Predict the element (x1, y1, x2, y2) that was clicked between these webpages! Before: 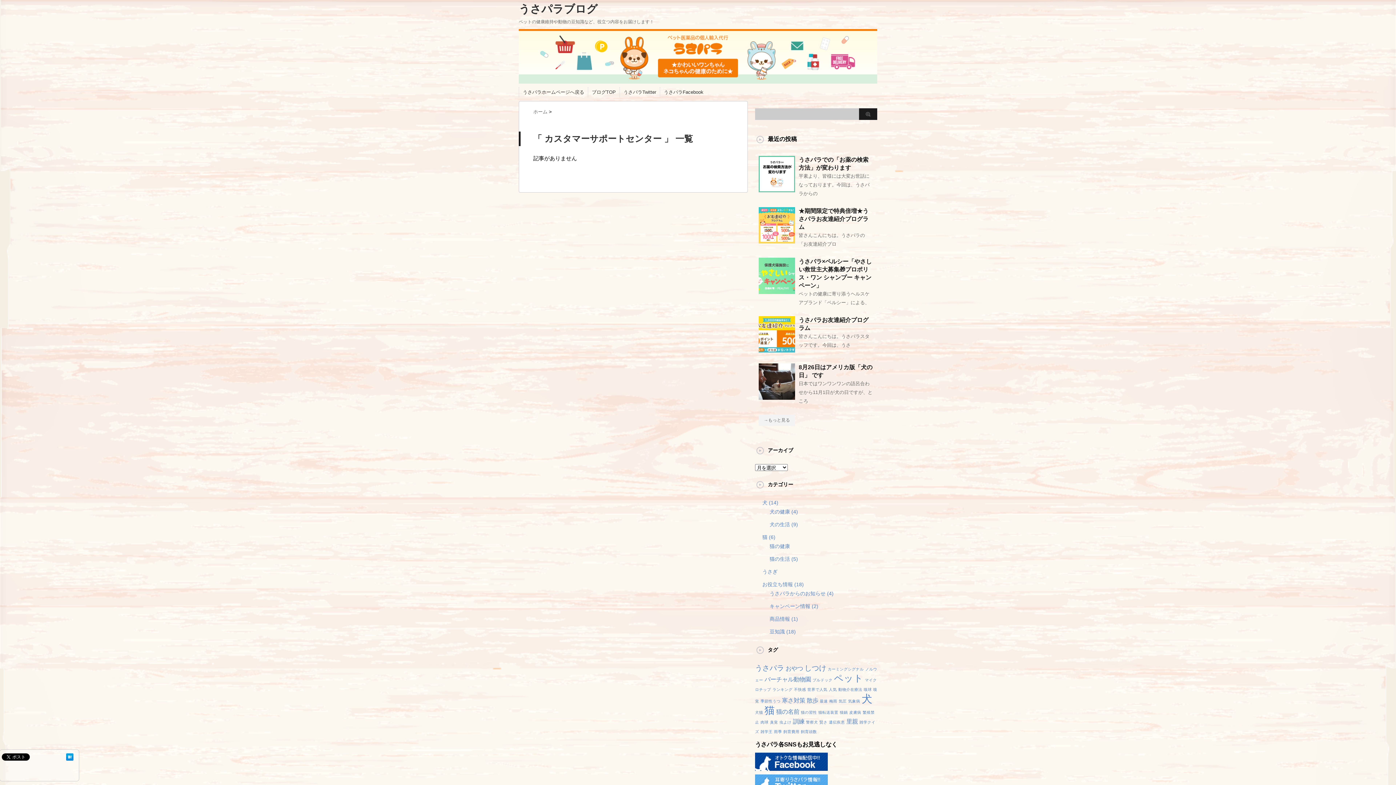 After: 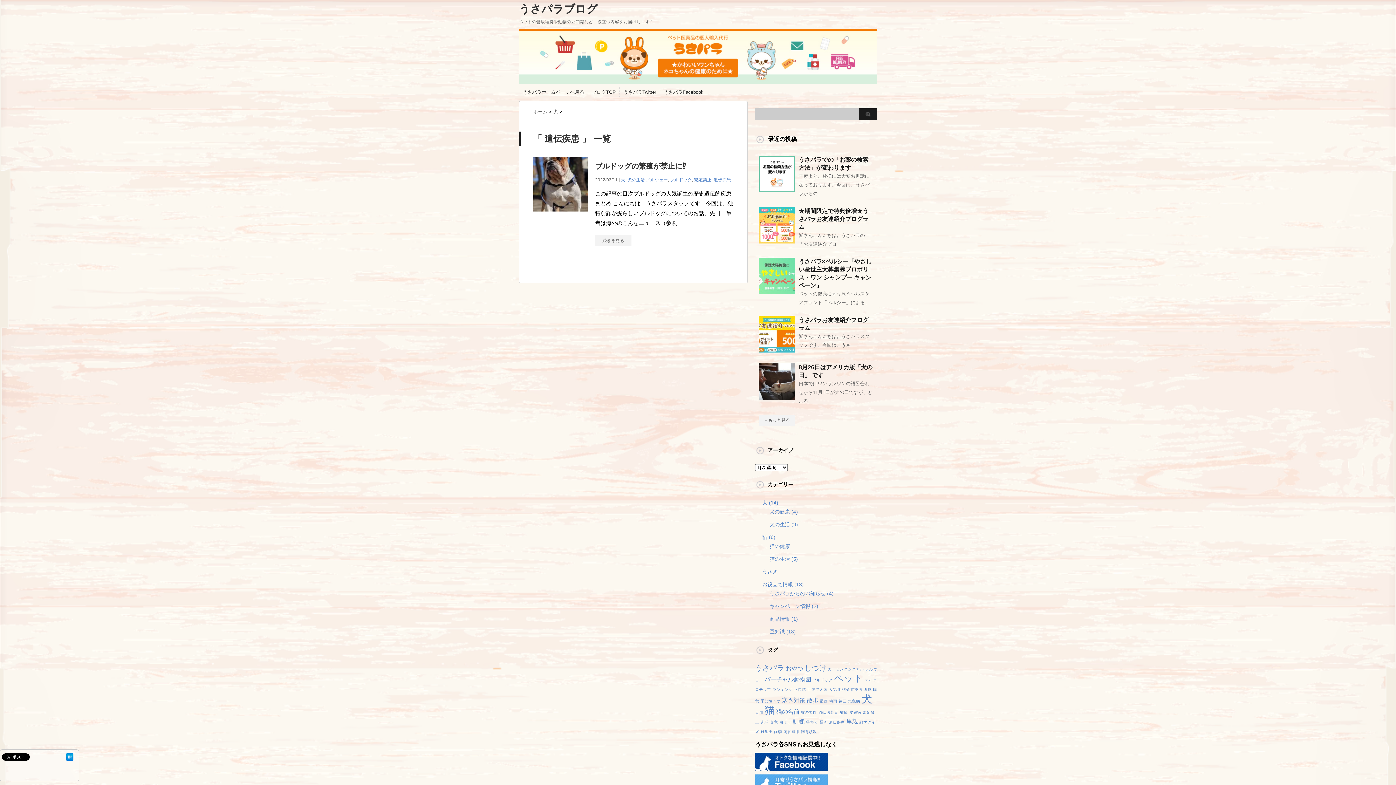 Action: bbox: (829, 720, 845, 724) label: 遺伝疾患 (1個の項目)